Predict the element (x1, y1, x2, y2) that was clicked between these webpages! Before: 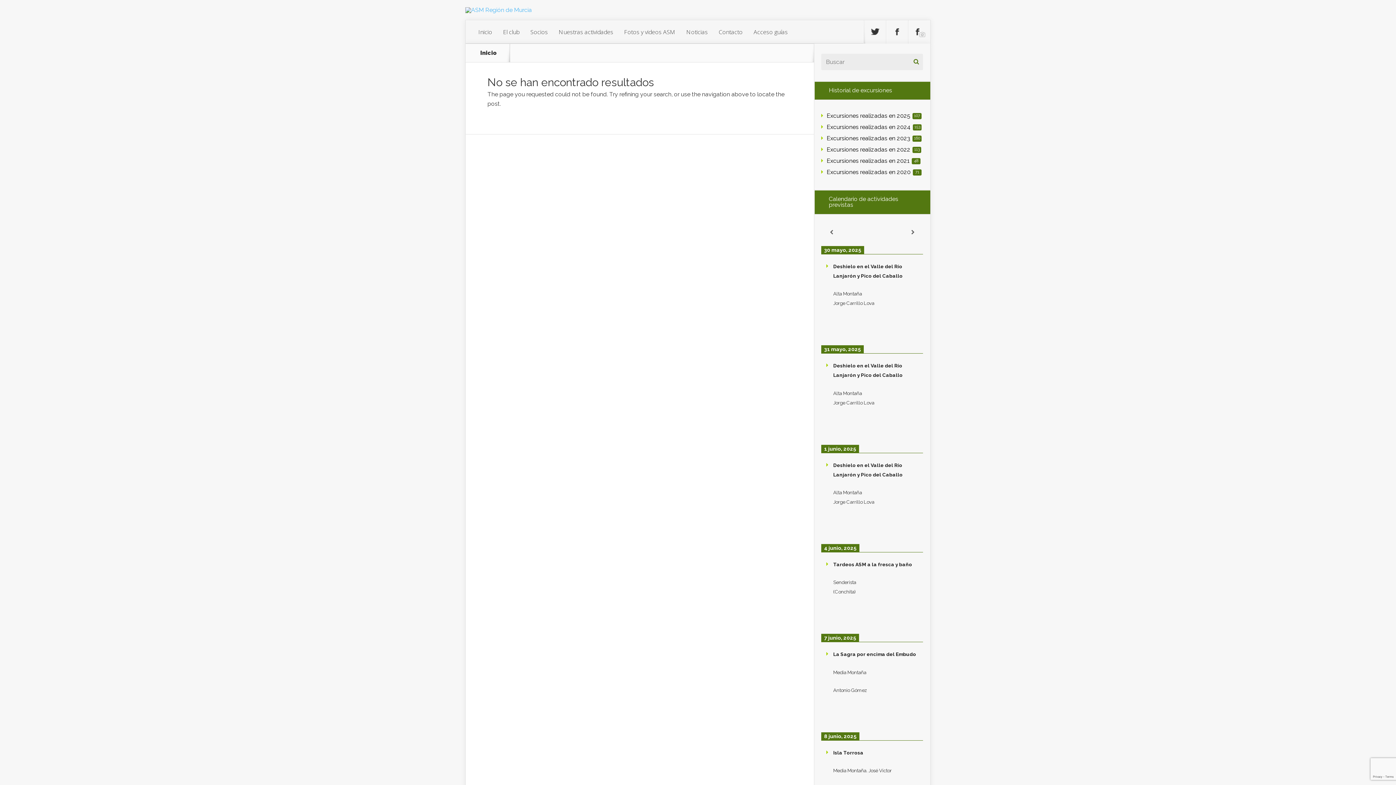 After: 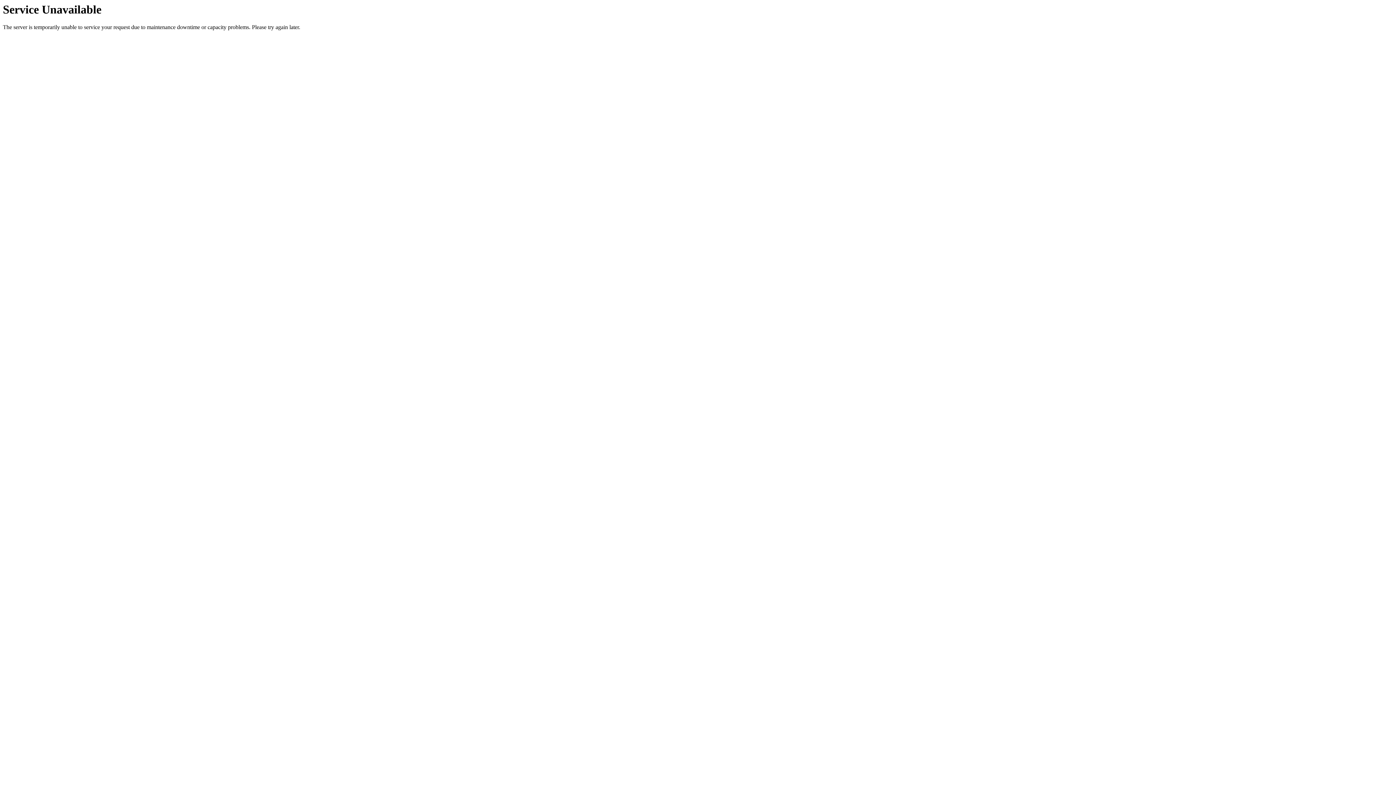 Action: label: Excursiones realizadas en 202148 bbox: (826, 157, 920, 164)